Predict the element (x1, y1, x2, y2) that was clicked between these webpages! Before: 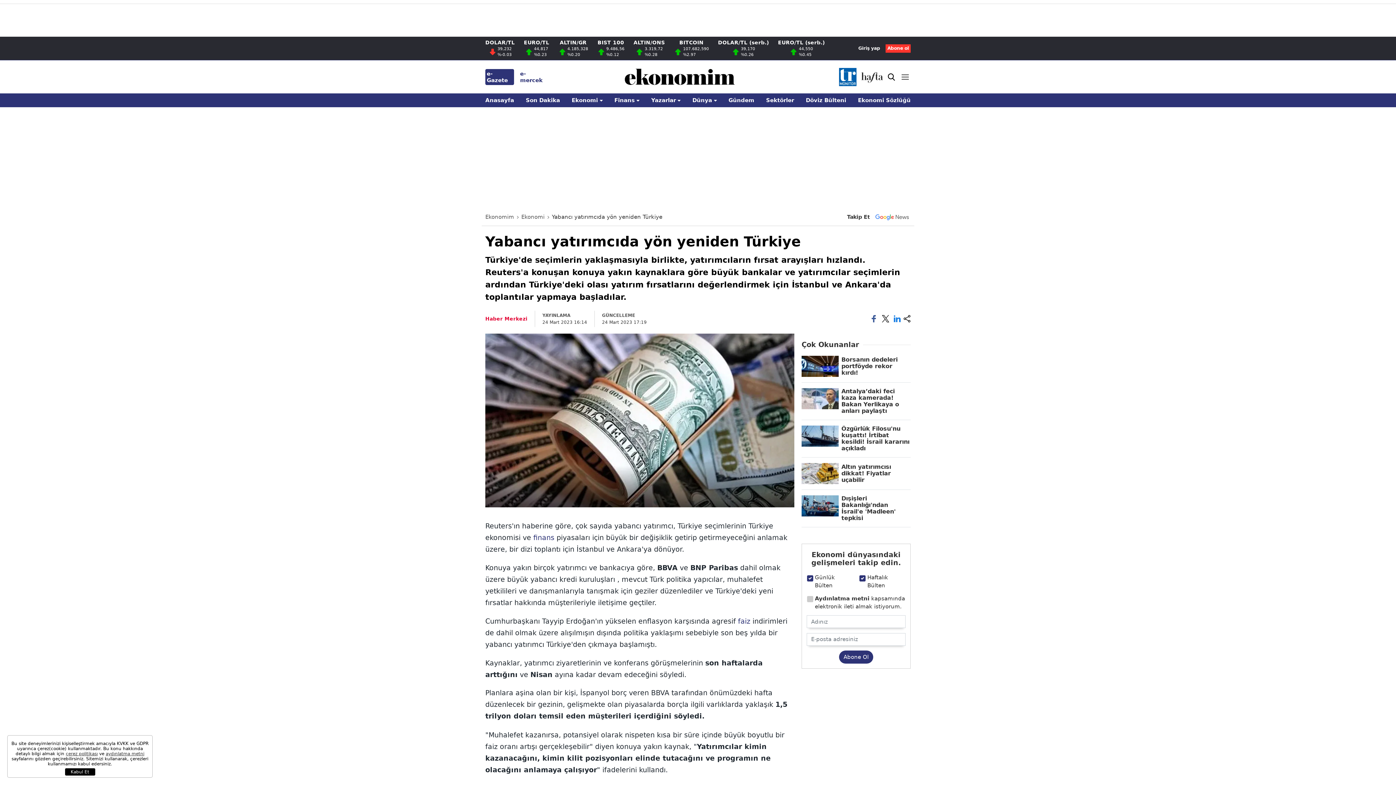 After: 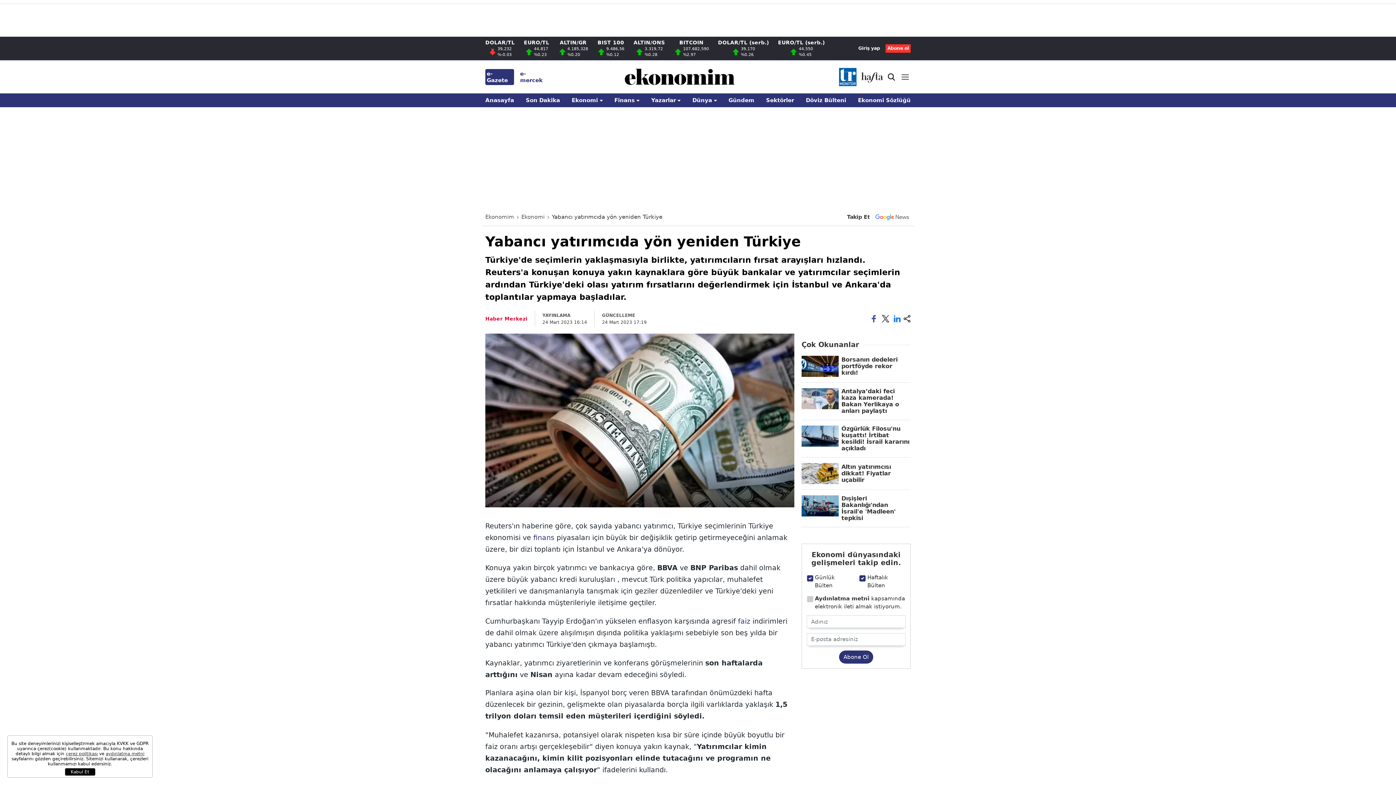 Action: label: ALTIN/GR
4.185,328
%0.20 bbox: (558, 39, 588, 57)